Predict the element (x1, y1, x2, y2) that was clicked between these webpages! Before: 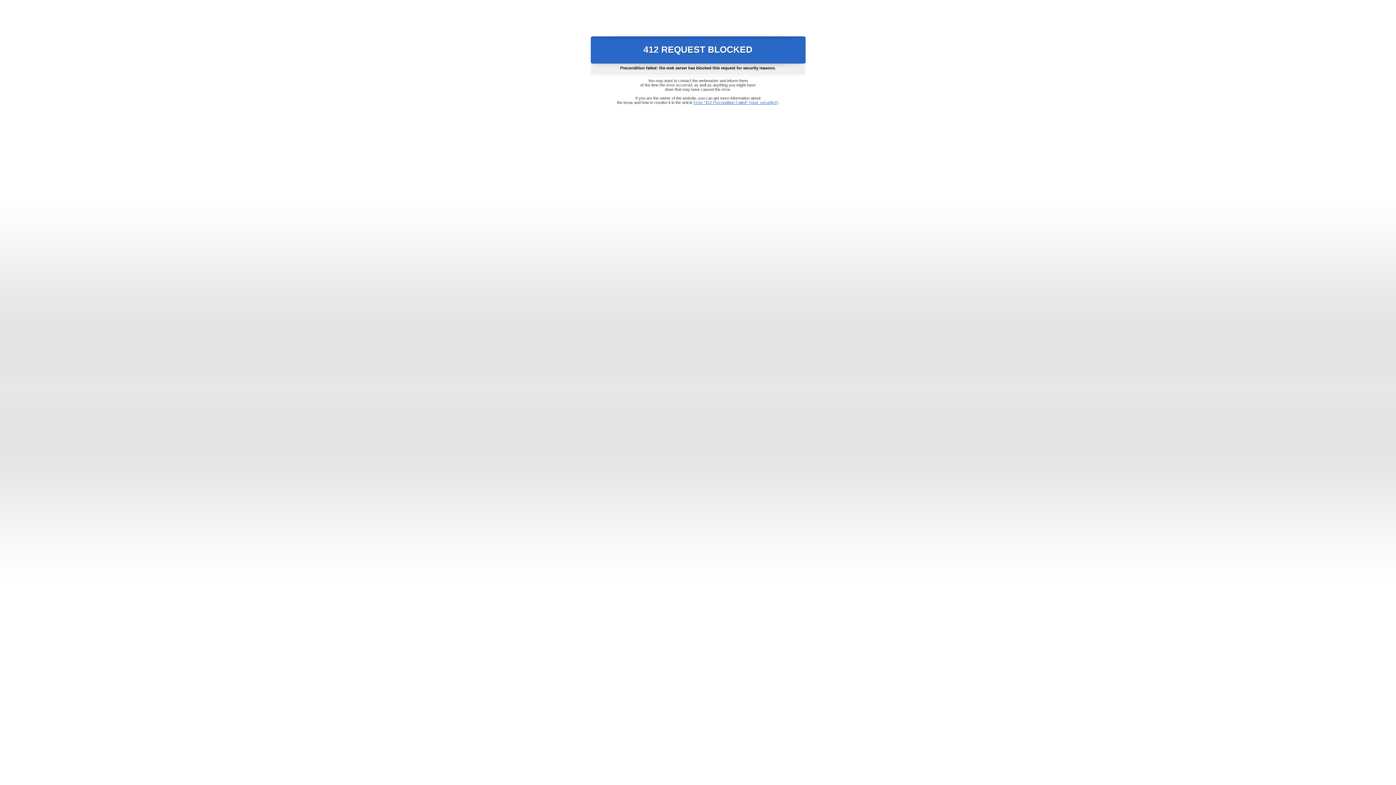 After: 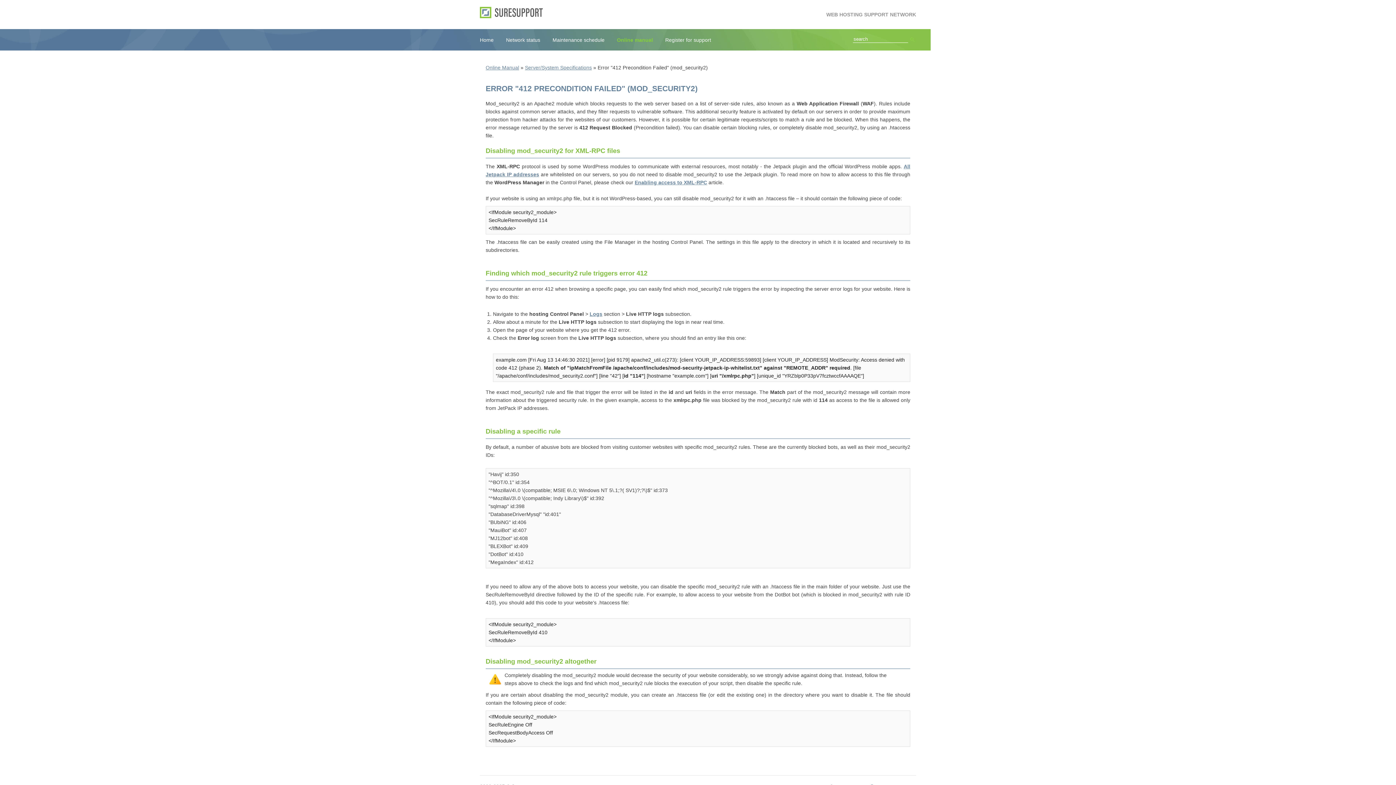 Action: bbox: (693, 100, 778, 104) label: Error "412 Precondition Failed" (mod_security2)